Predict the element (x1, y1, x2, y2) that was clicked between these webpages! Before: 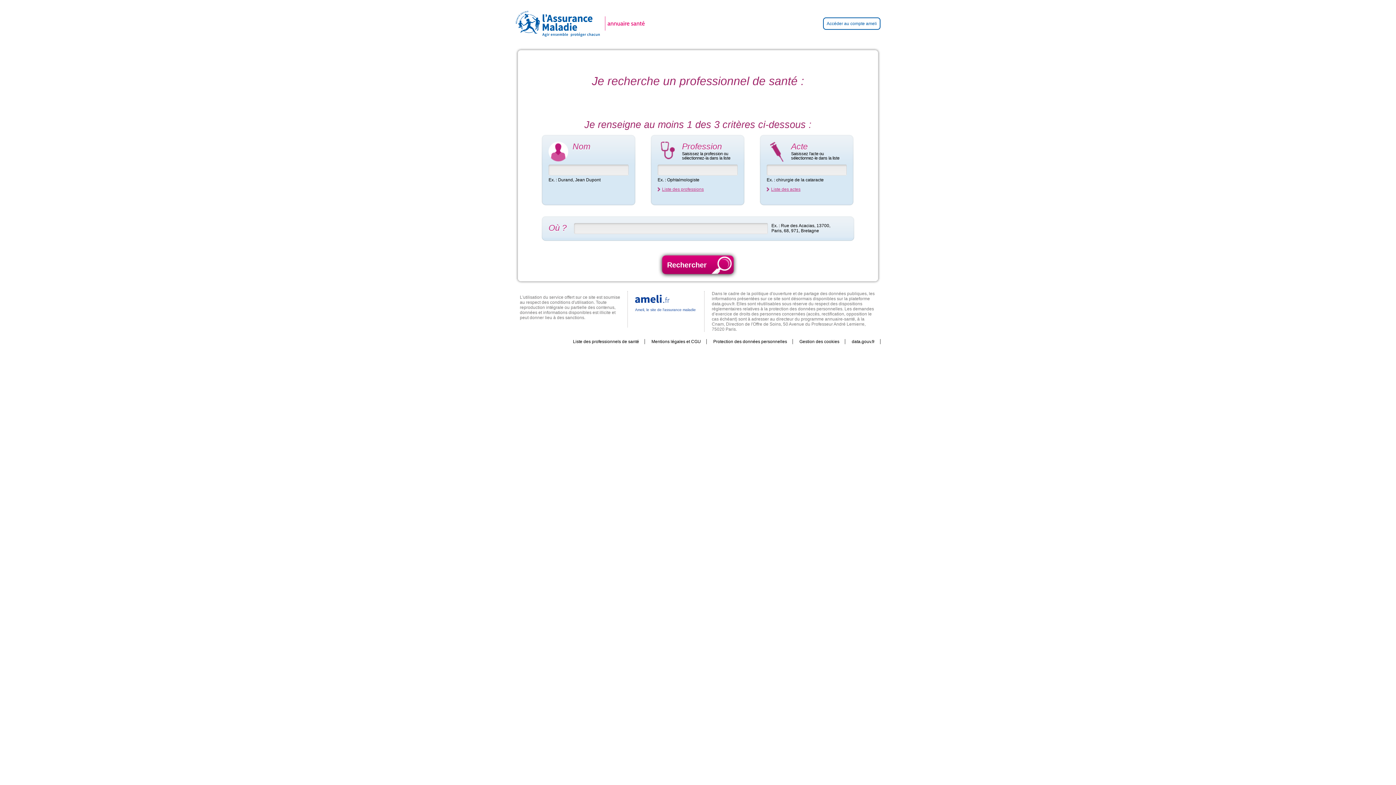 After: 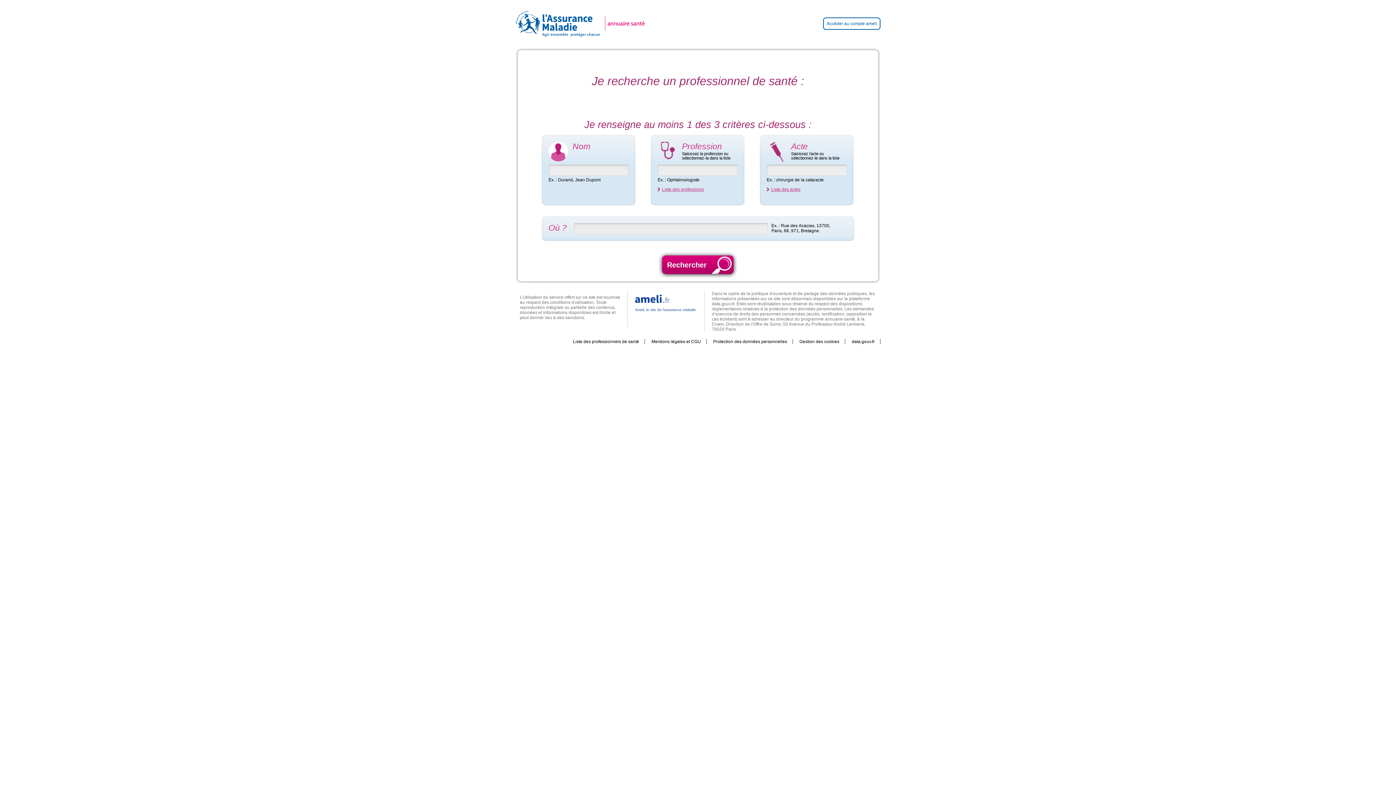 Action: bbox: (635, 299, 669, 303) label: 

